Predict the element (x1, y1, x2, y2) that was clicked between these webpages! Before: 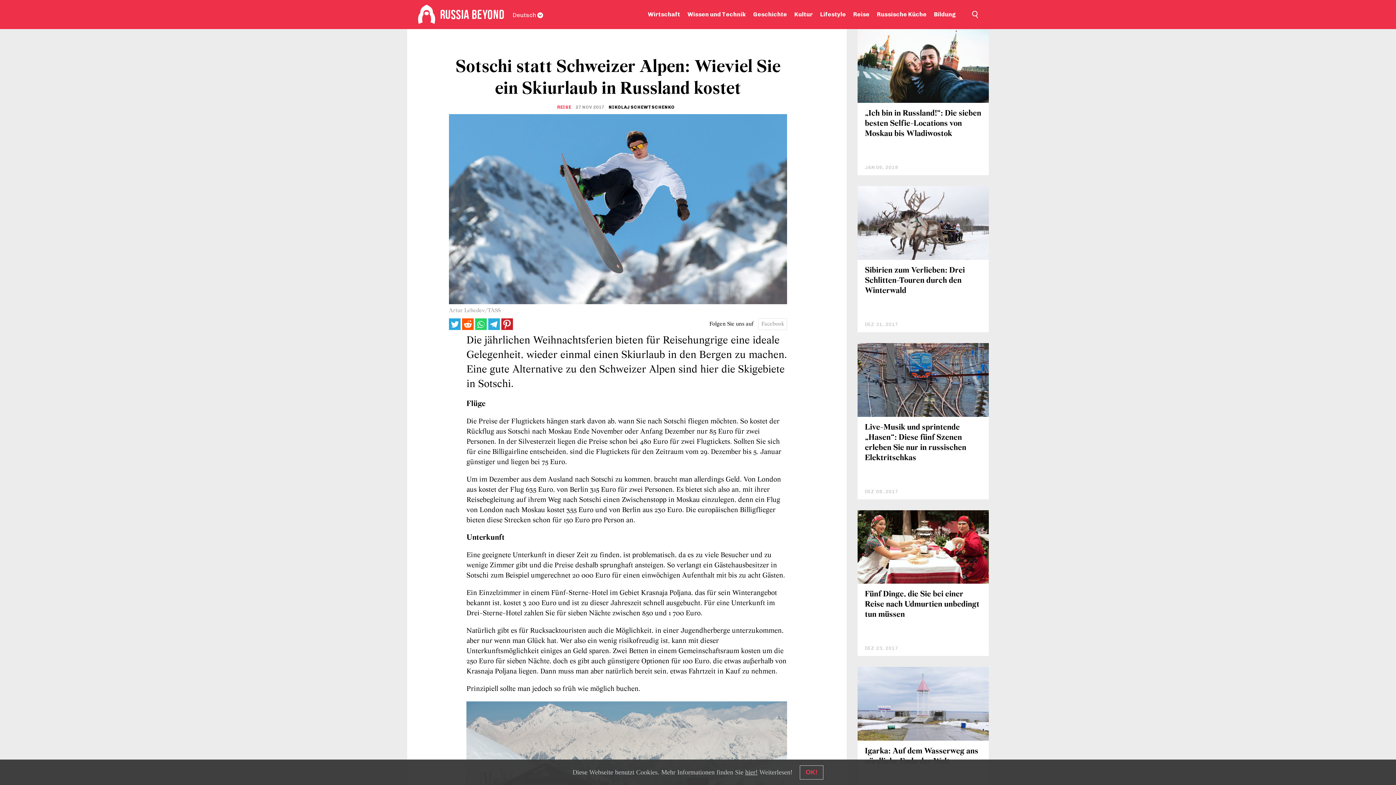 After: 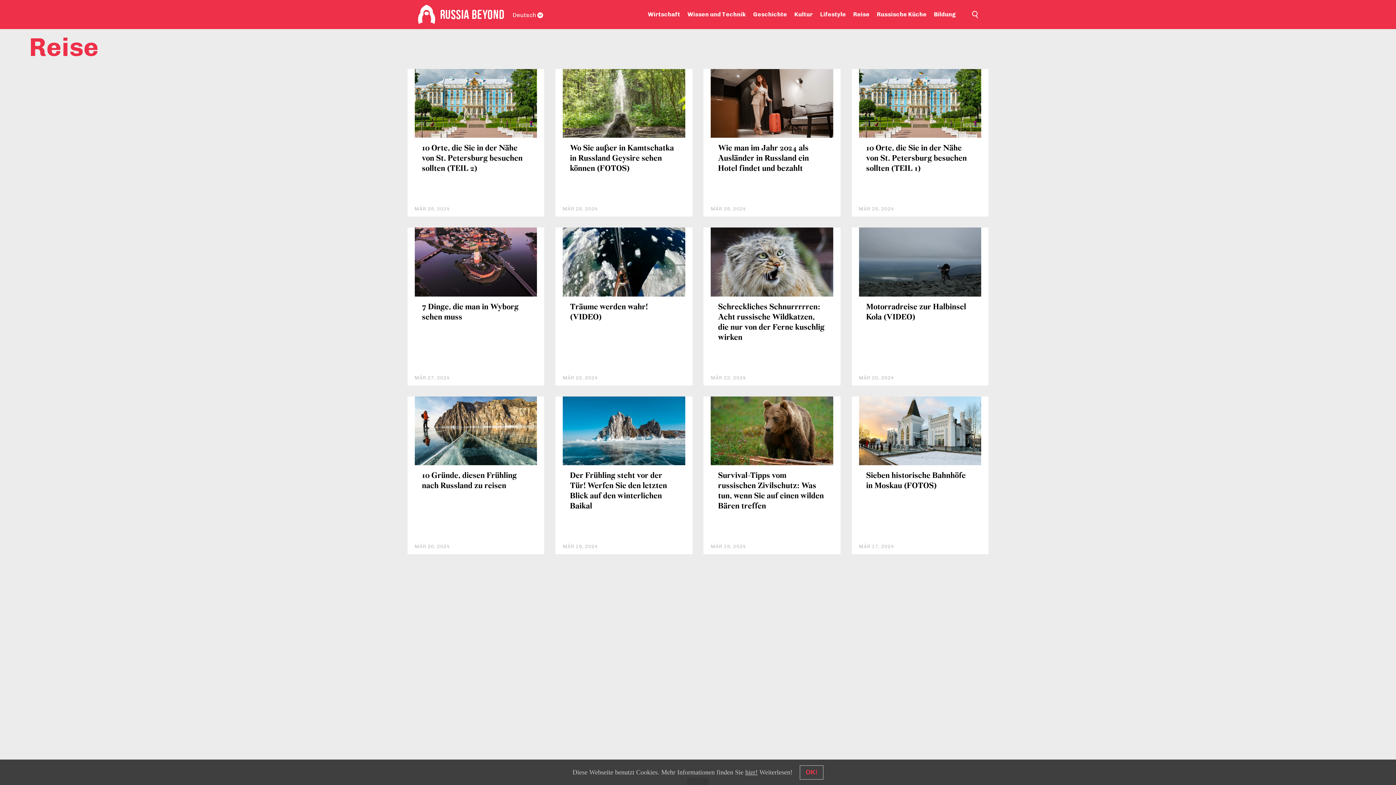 Action: label: Reise bbox: (853, 0, 869, 29)